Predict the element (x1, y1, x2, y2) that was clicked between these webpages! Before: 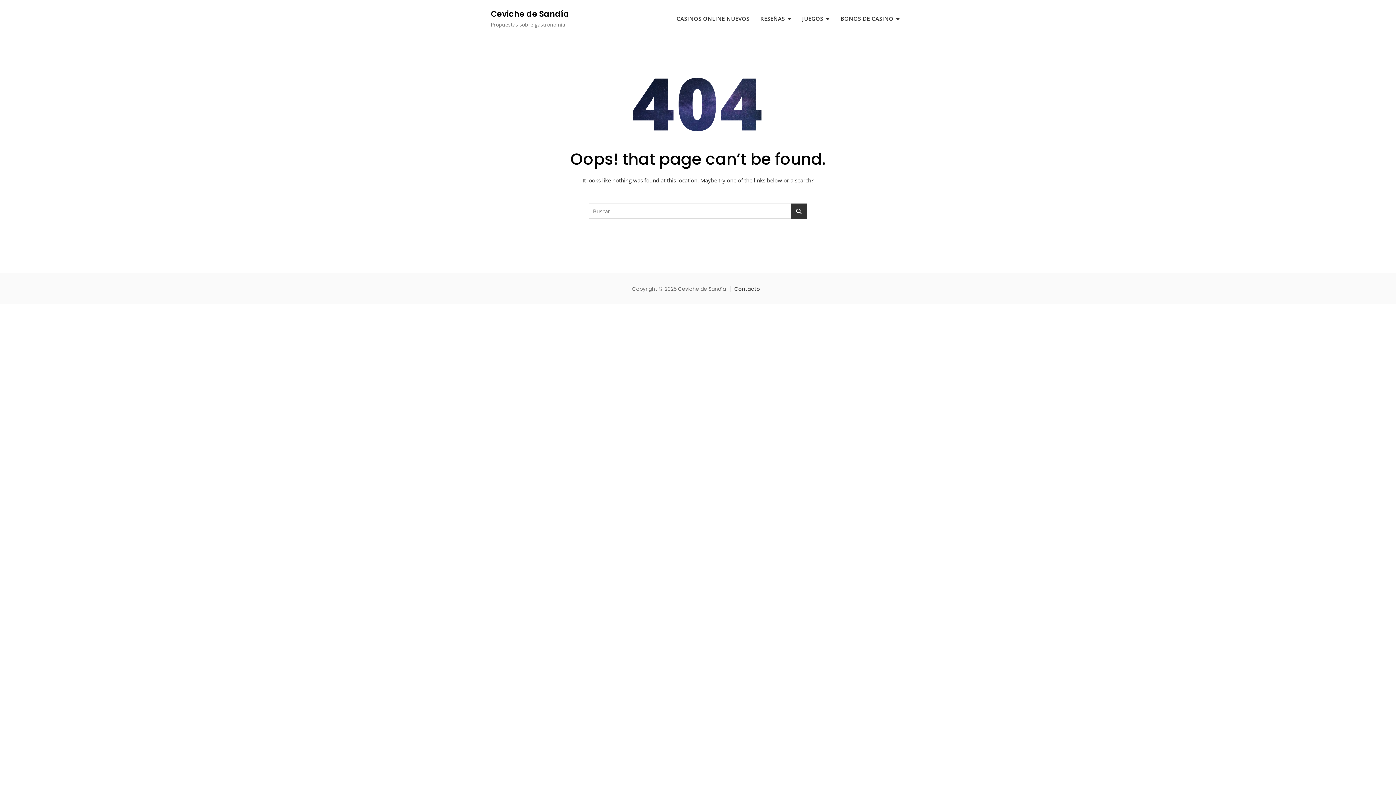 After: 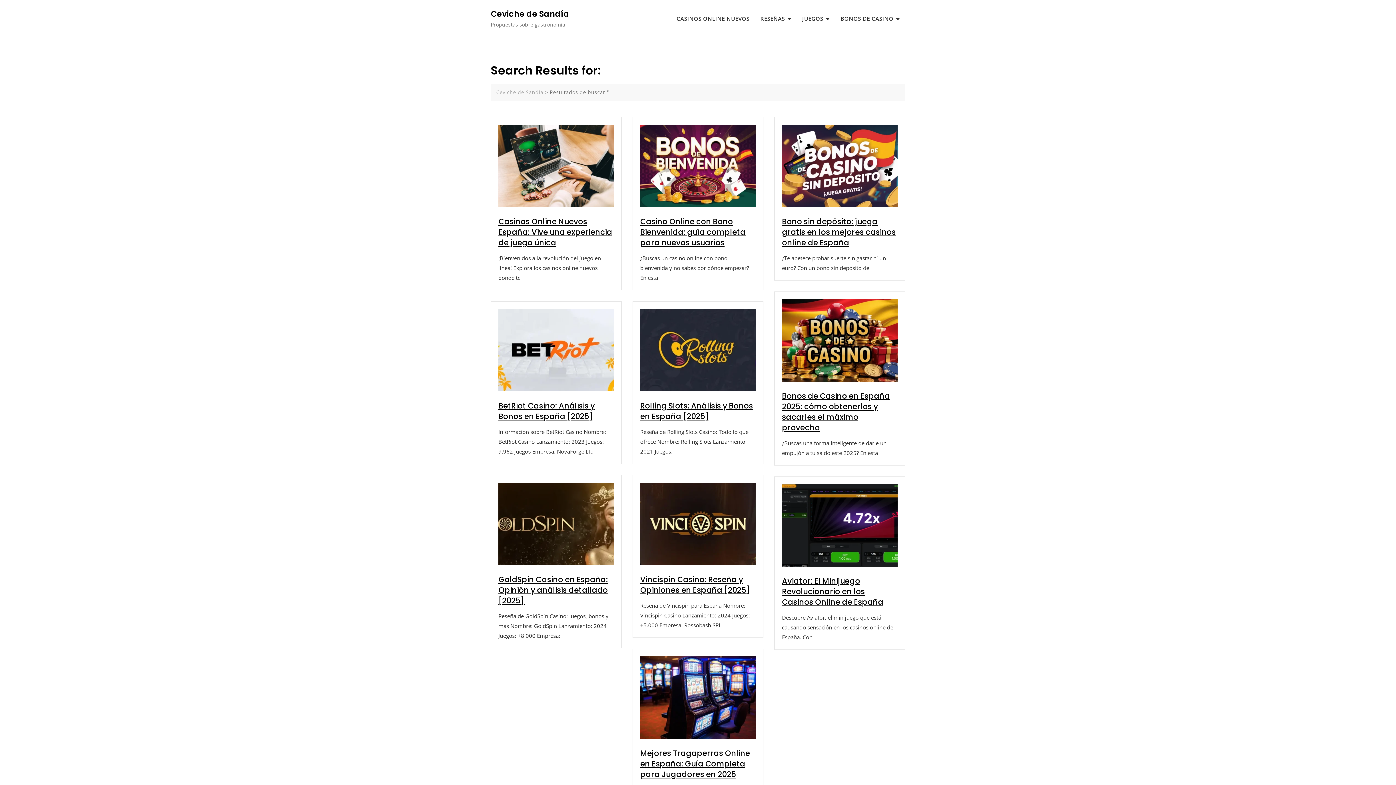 Action: bbox: (790, 203, 807, 218)